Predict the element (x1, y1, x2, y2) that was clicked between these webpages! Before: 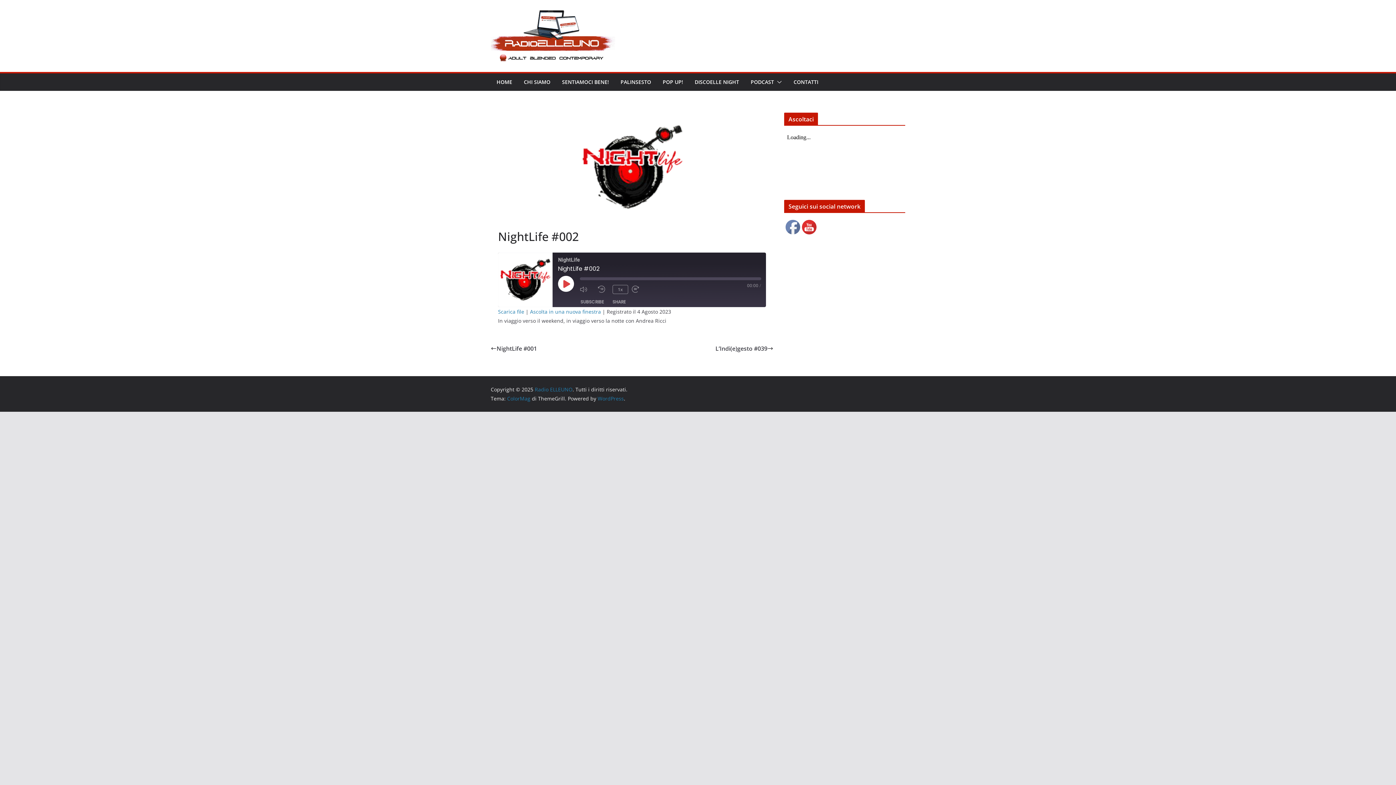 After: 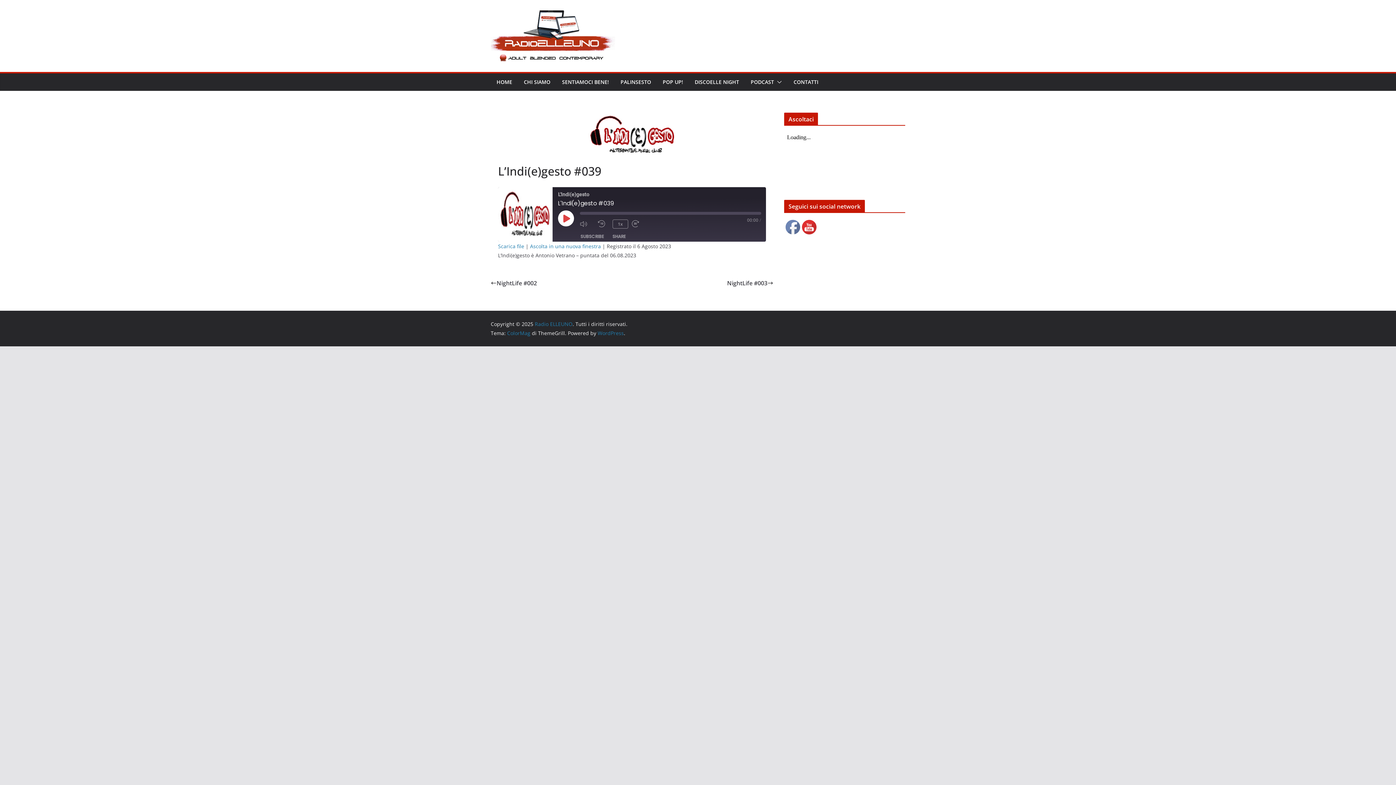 Action: label: L’Indi(e)gesto #039 bbox: (715, 343, 773, 353)